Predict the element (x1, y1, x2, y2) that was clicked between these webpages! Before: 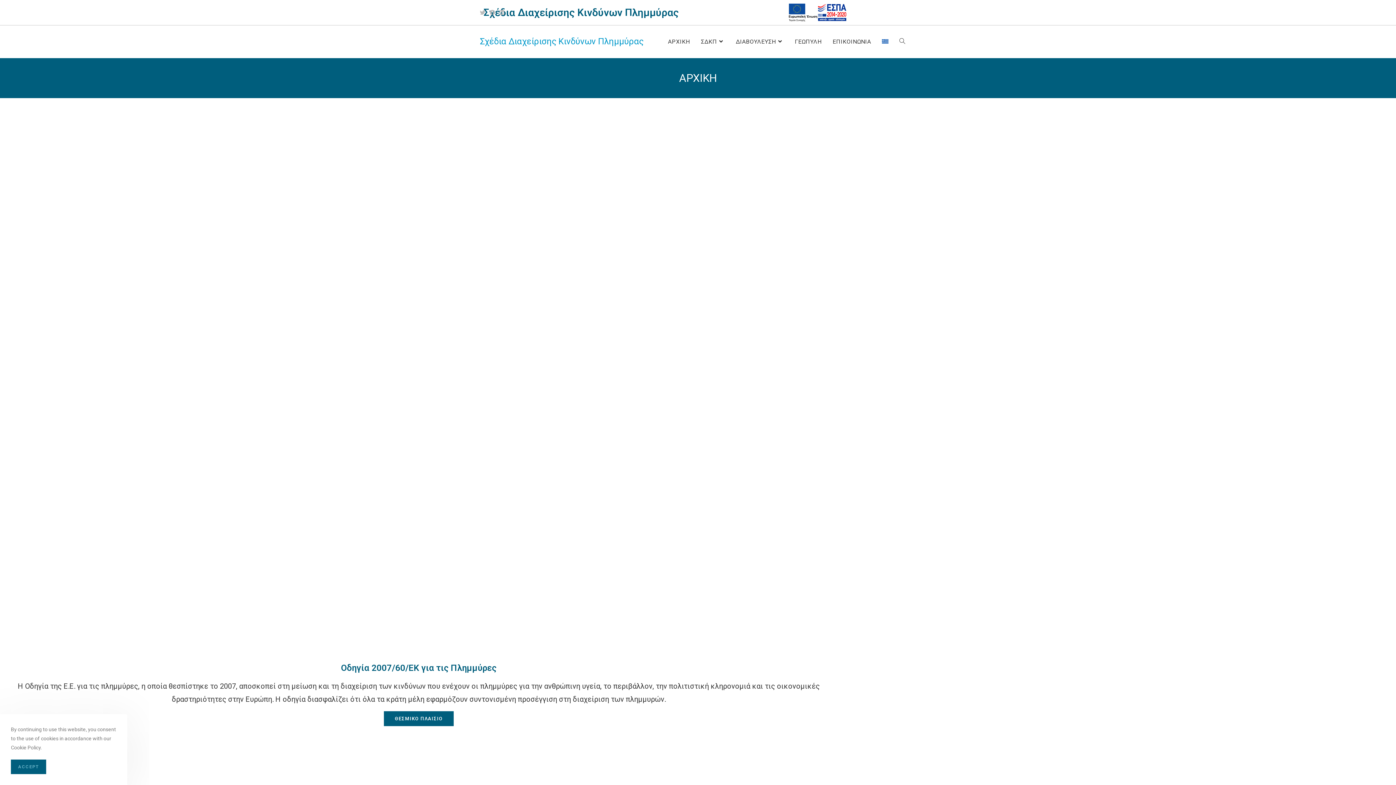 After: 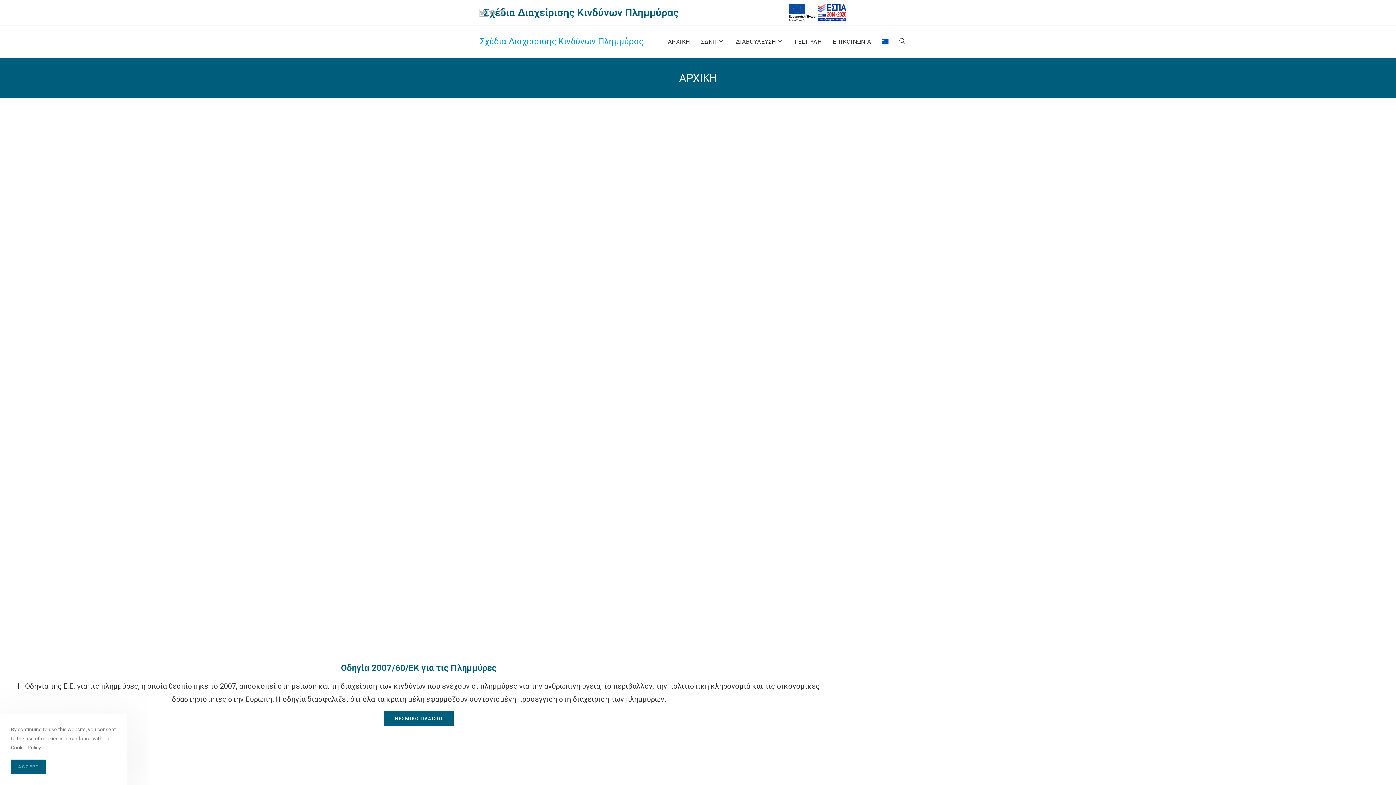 Action: bbox: (480, 8, 487, 16) label: X (opens in a new tab)